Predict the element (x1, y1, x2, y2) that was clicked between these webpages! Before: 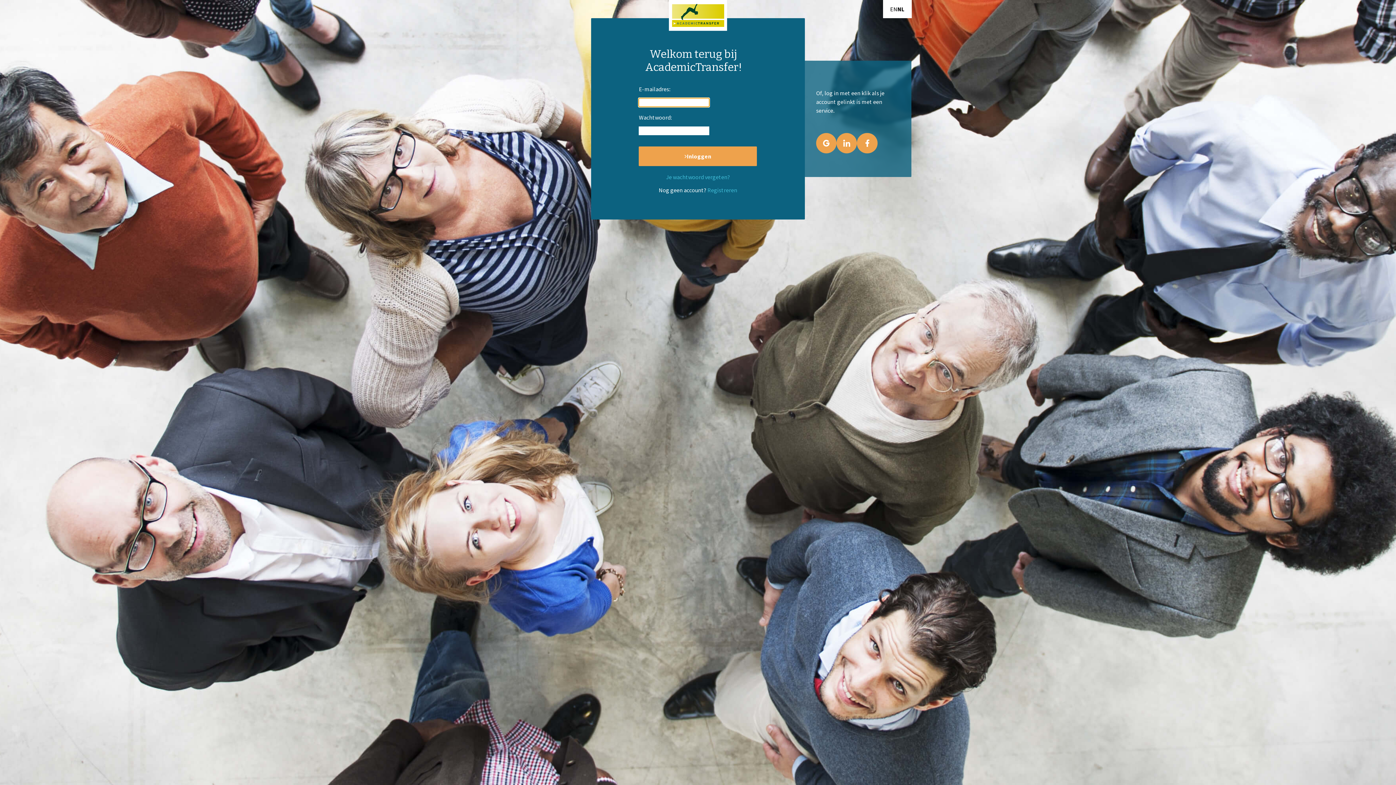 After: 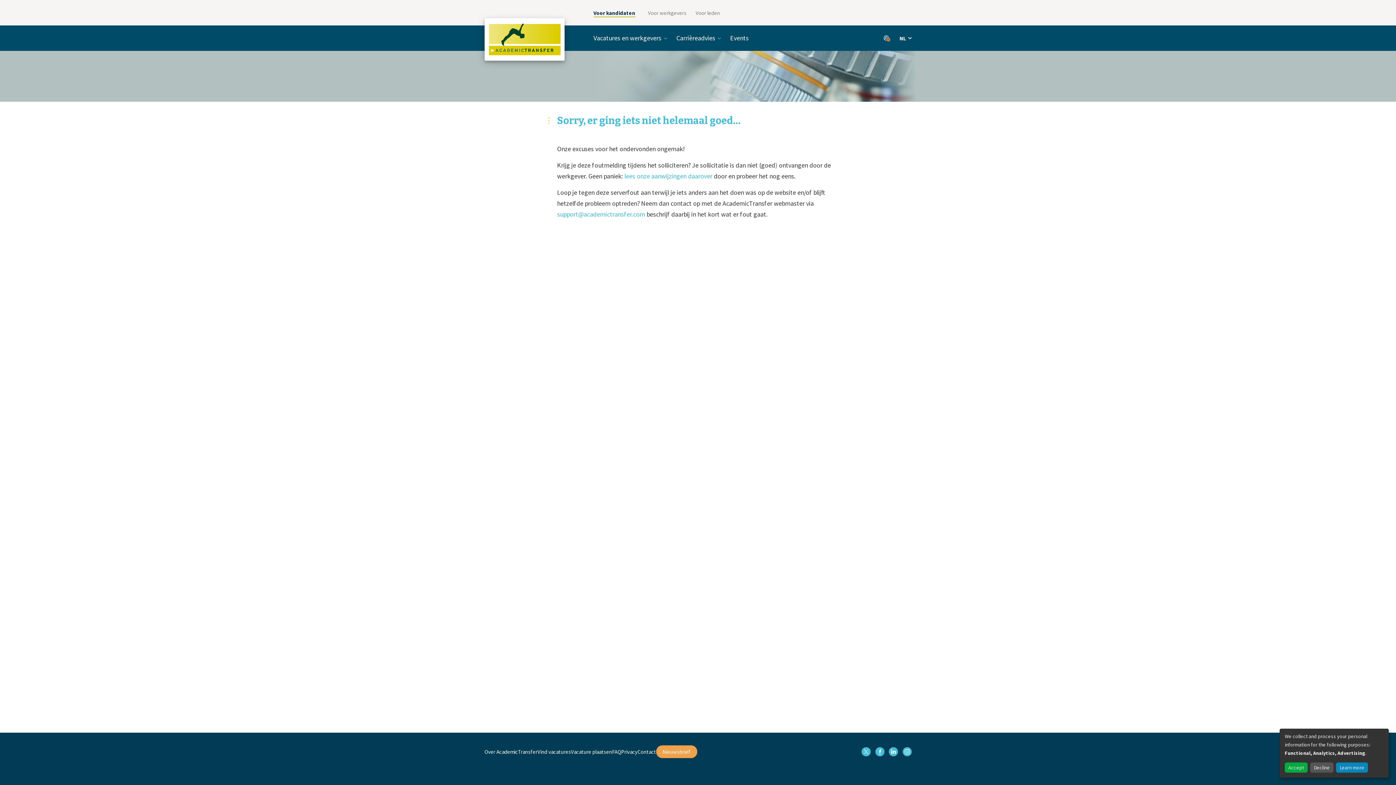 Action: bbox: (669, 0, 727, 30)